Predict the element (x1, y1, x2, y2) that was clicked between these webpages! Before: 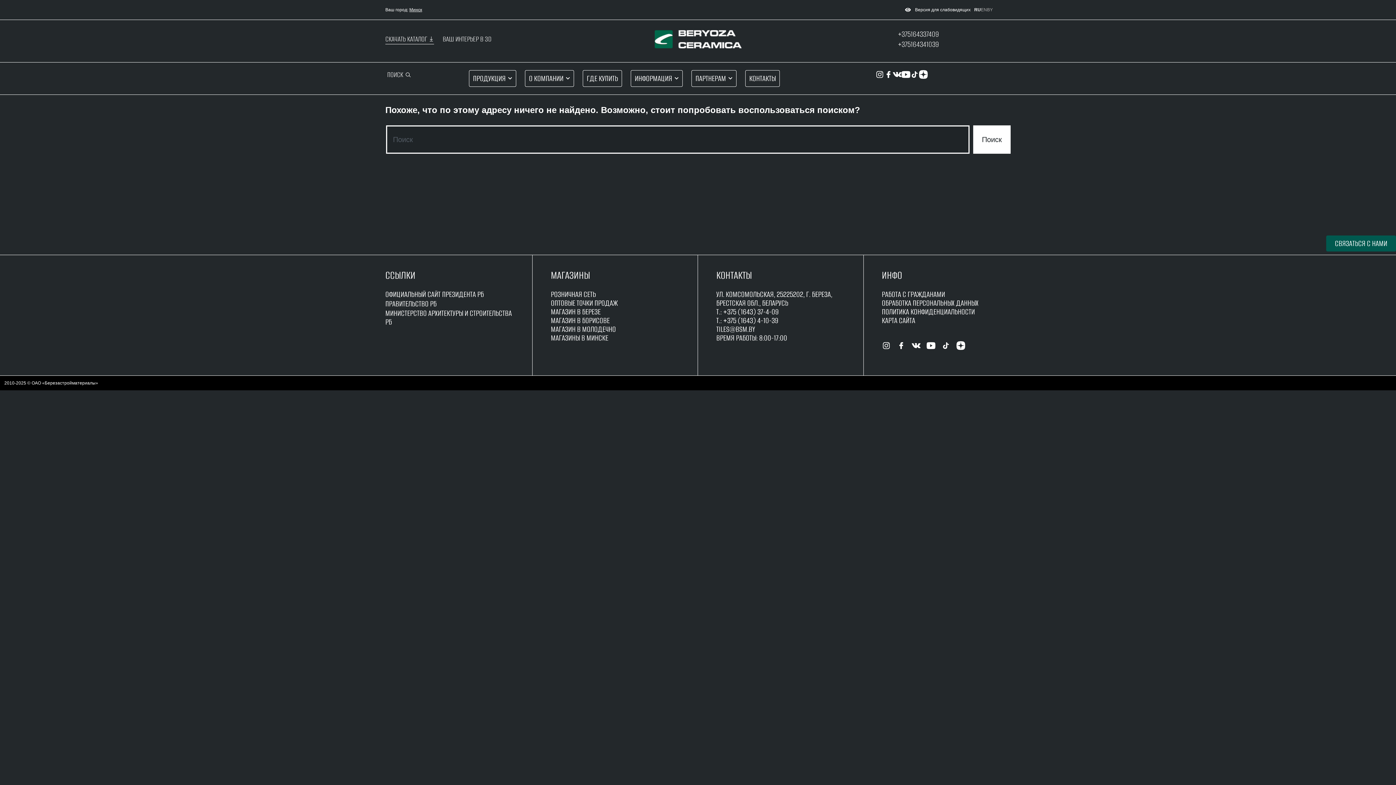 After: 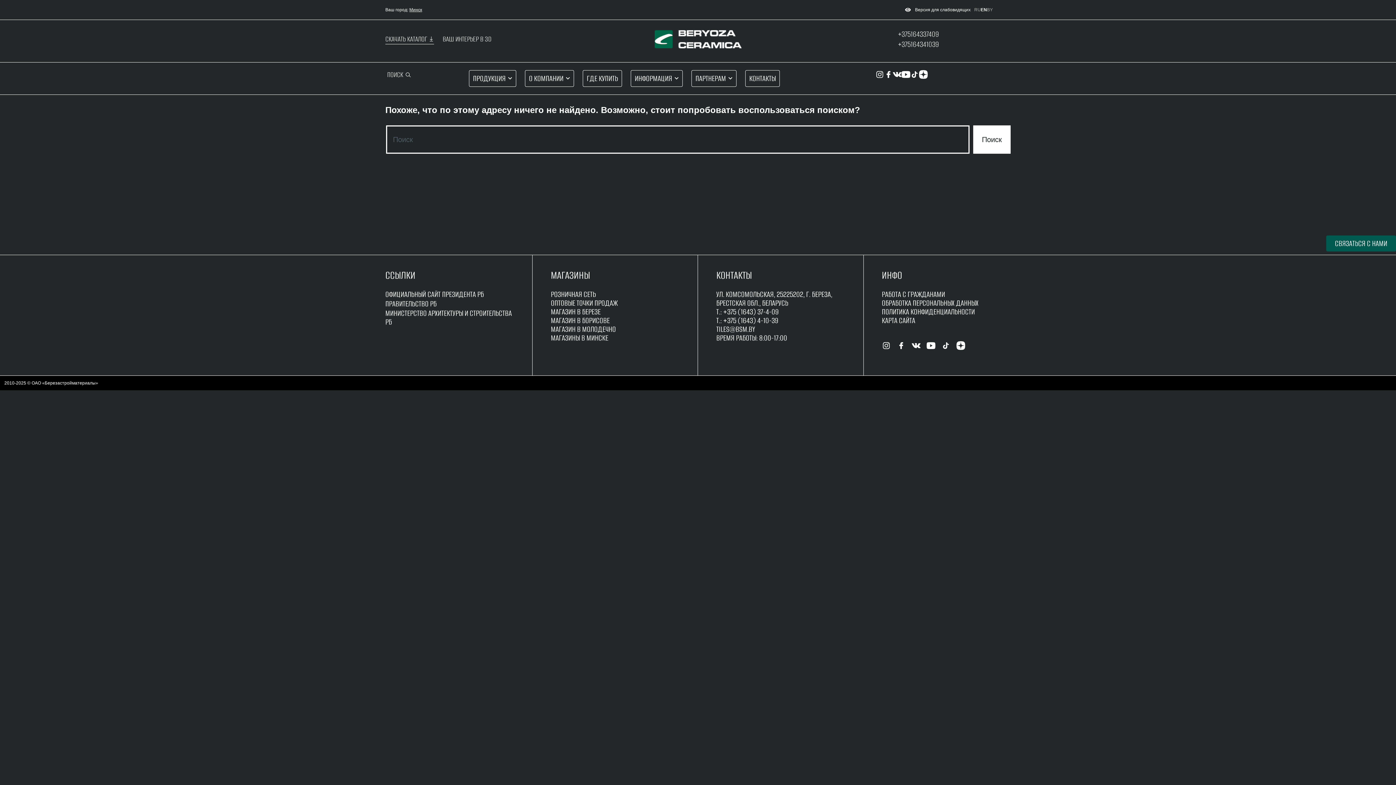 Action: bbox: (981, 7, 987, 12) label: EN